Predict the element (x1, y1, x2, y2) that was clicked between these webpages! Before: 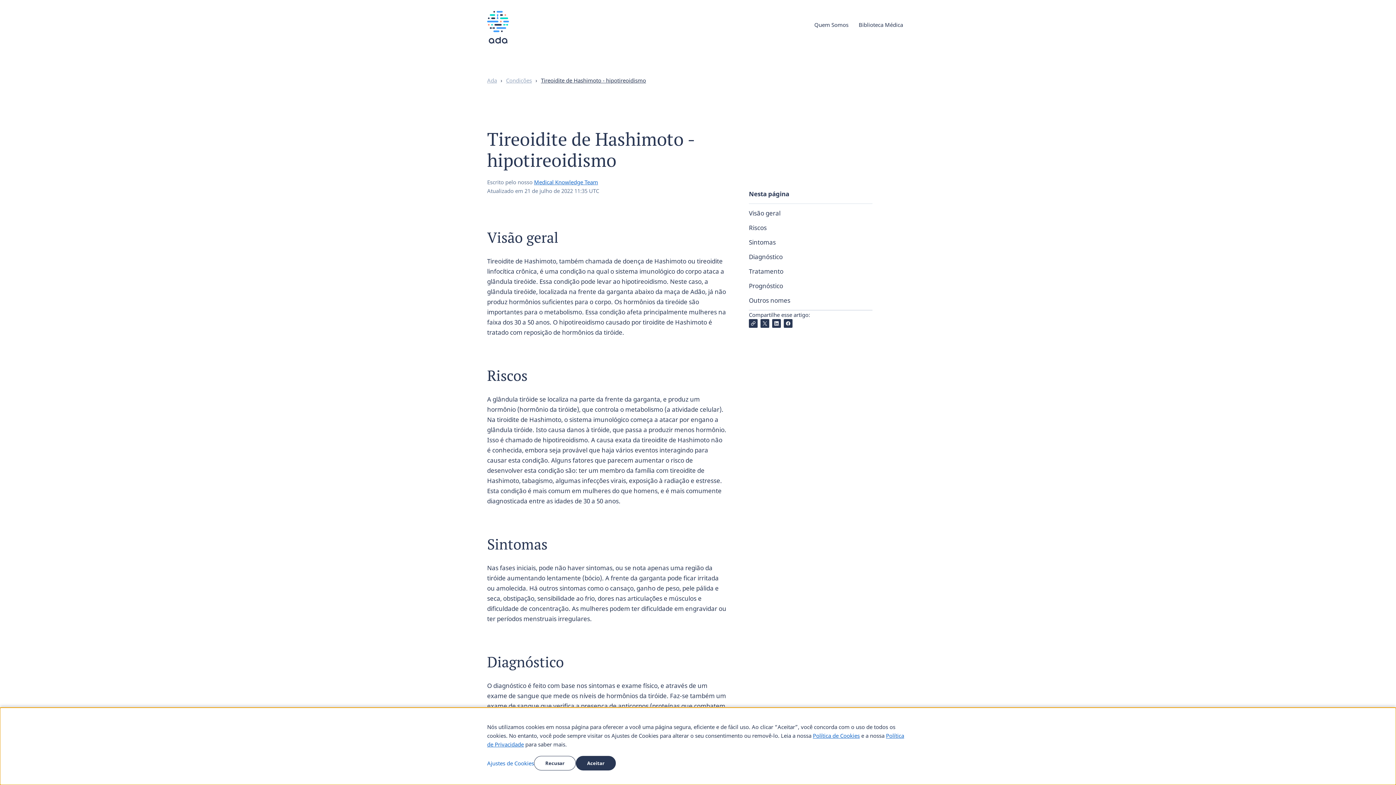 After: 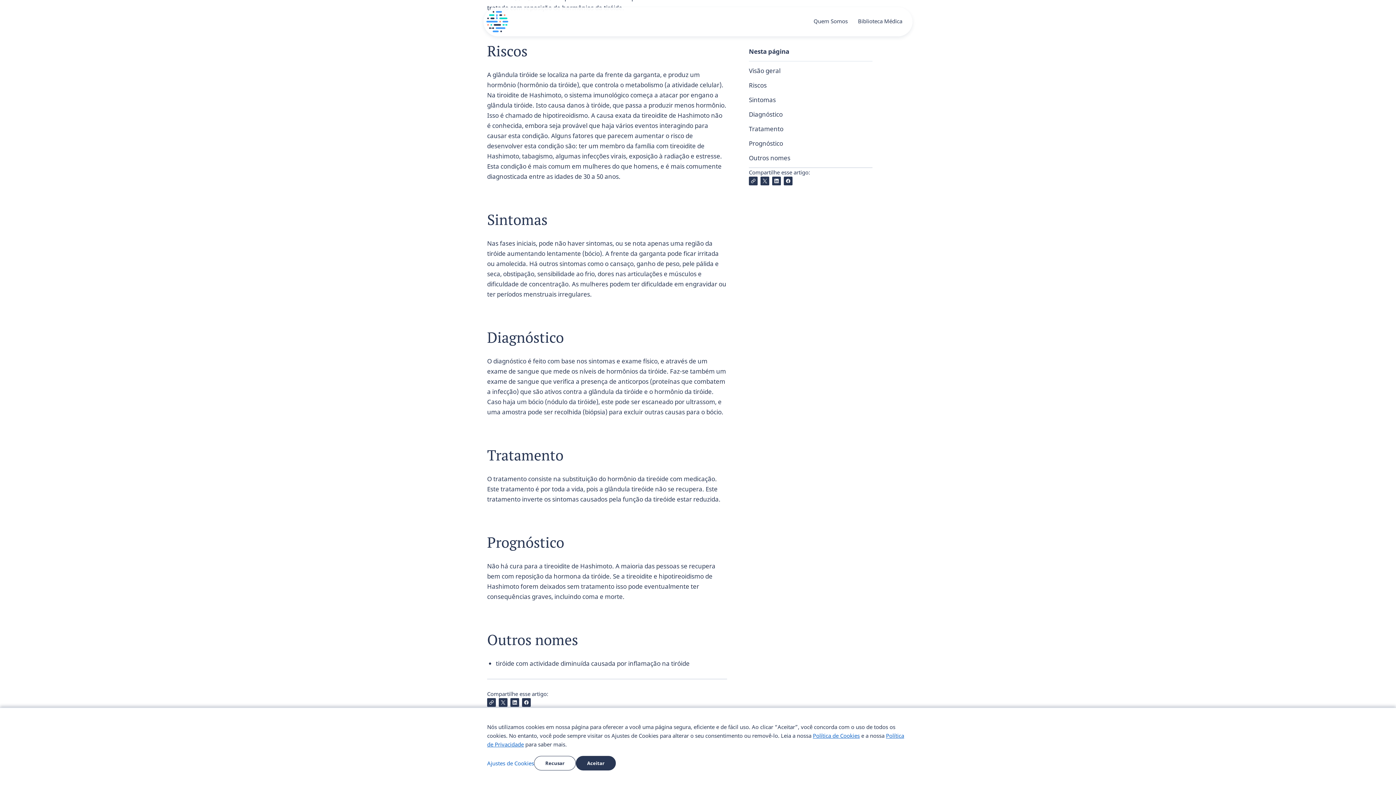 Action: bbox: (749, 222, 853, 233) label: Riscos